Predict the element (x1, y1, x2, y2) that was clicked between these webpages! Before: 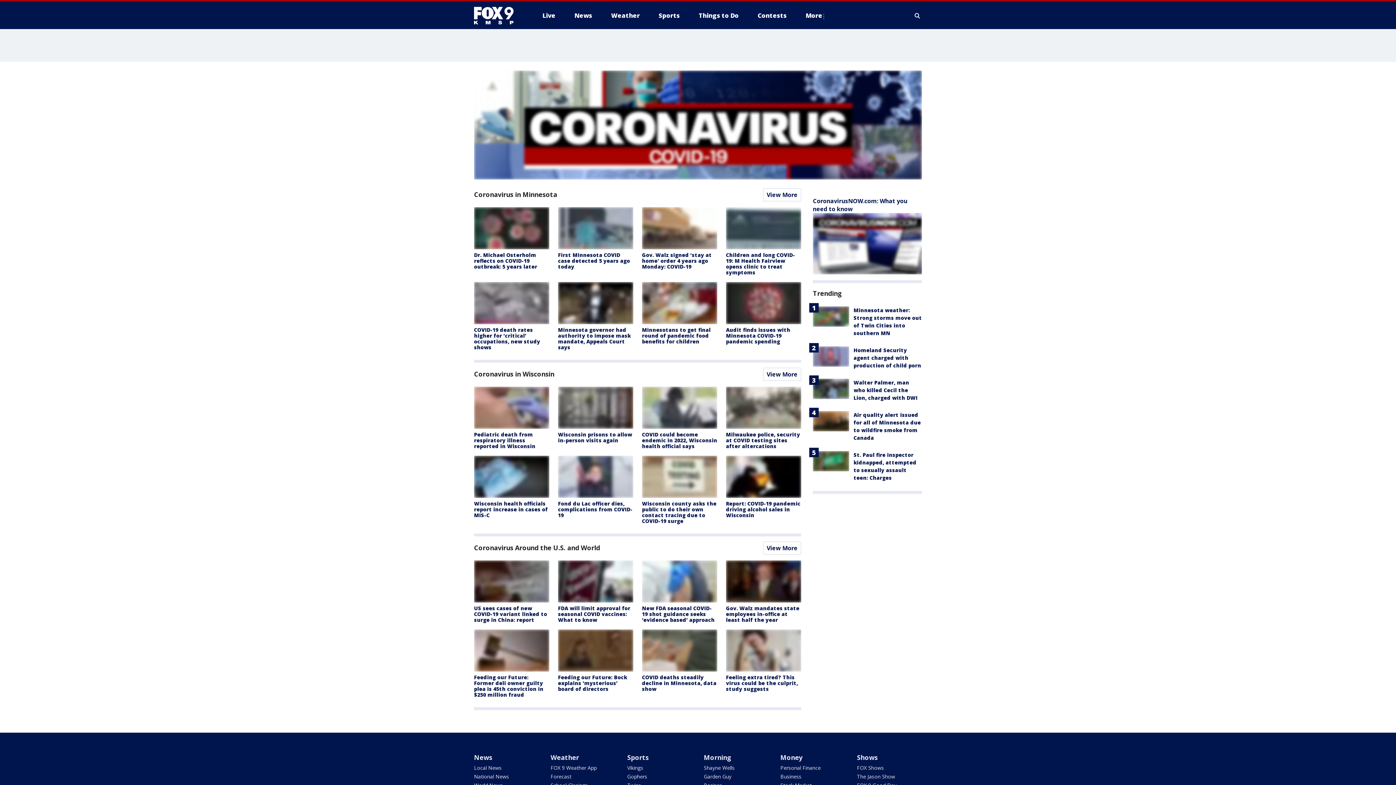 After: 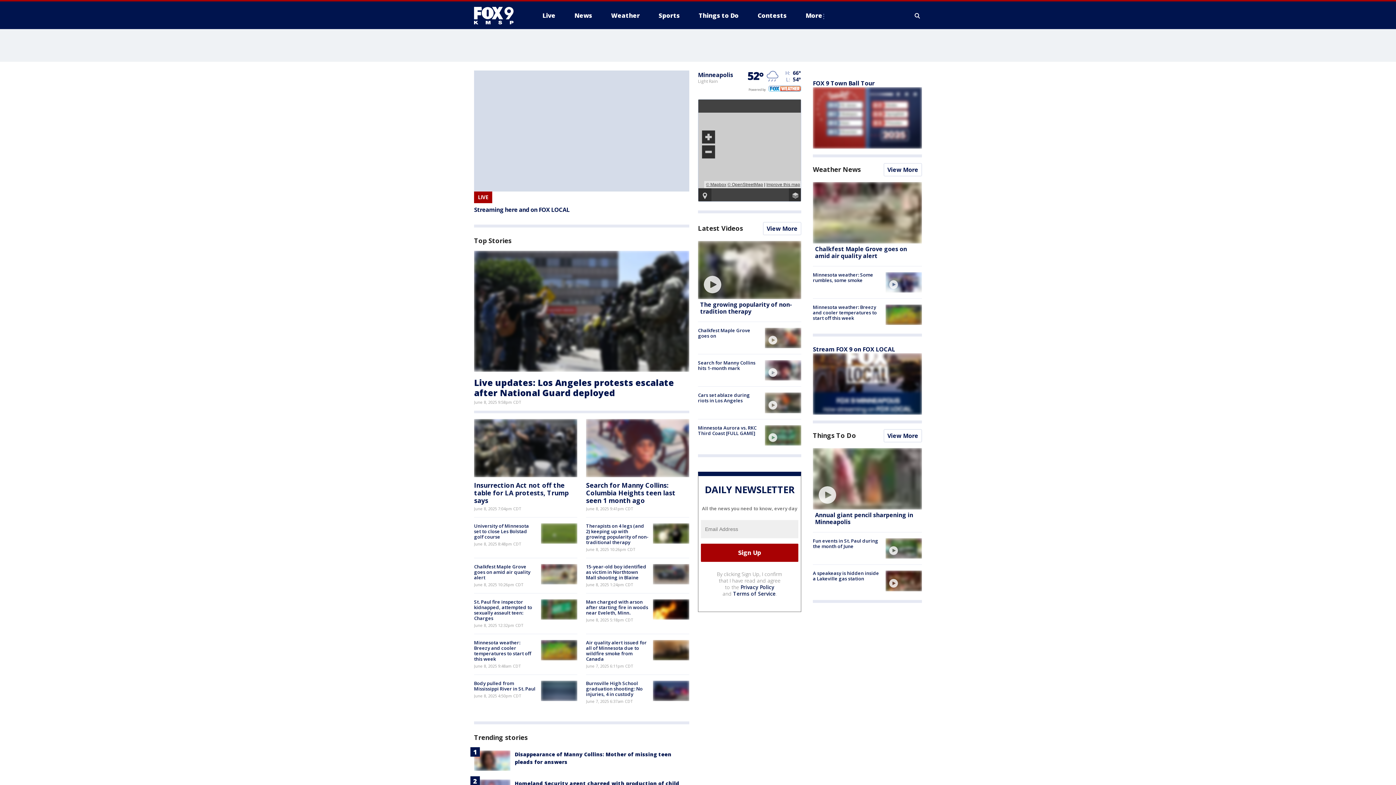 Action: bbox: (474, 6, 522, 24)